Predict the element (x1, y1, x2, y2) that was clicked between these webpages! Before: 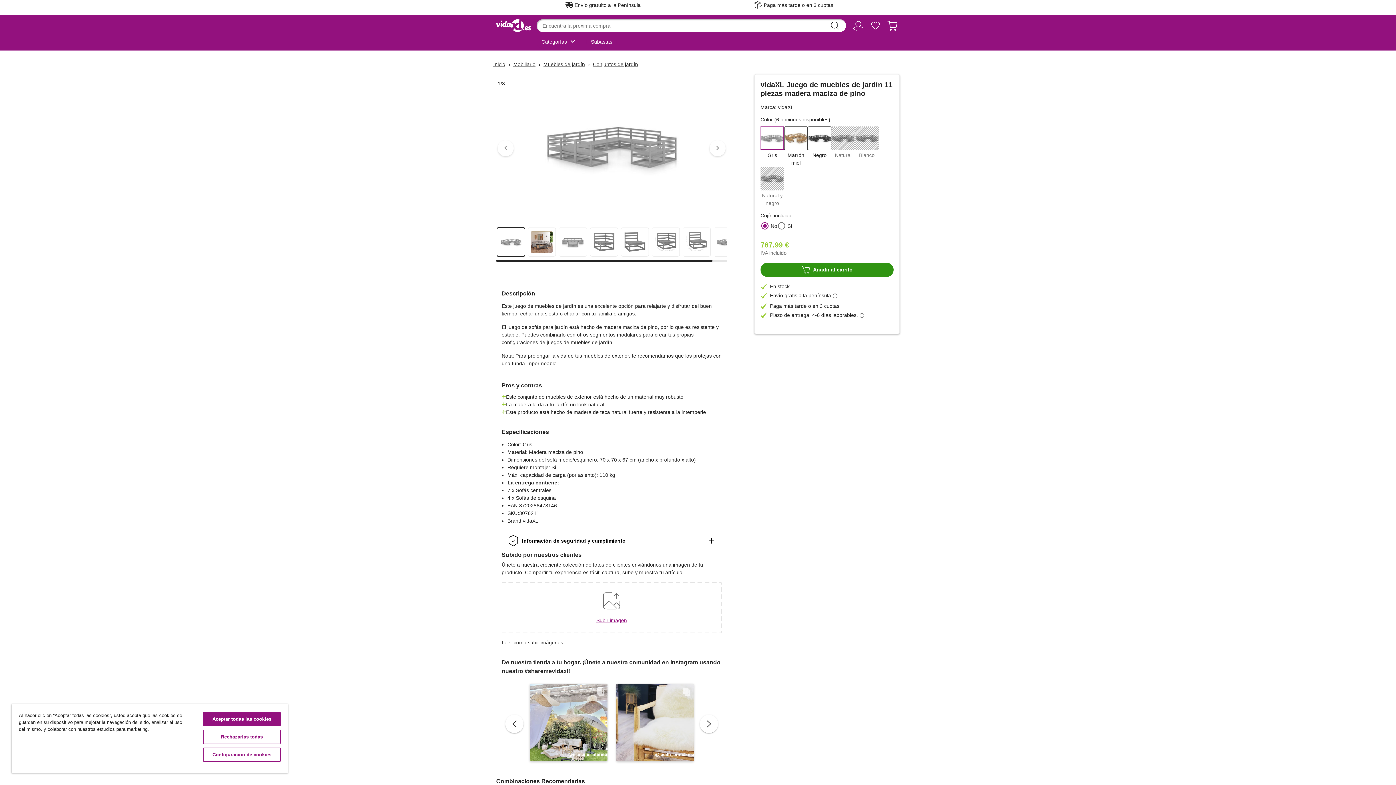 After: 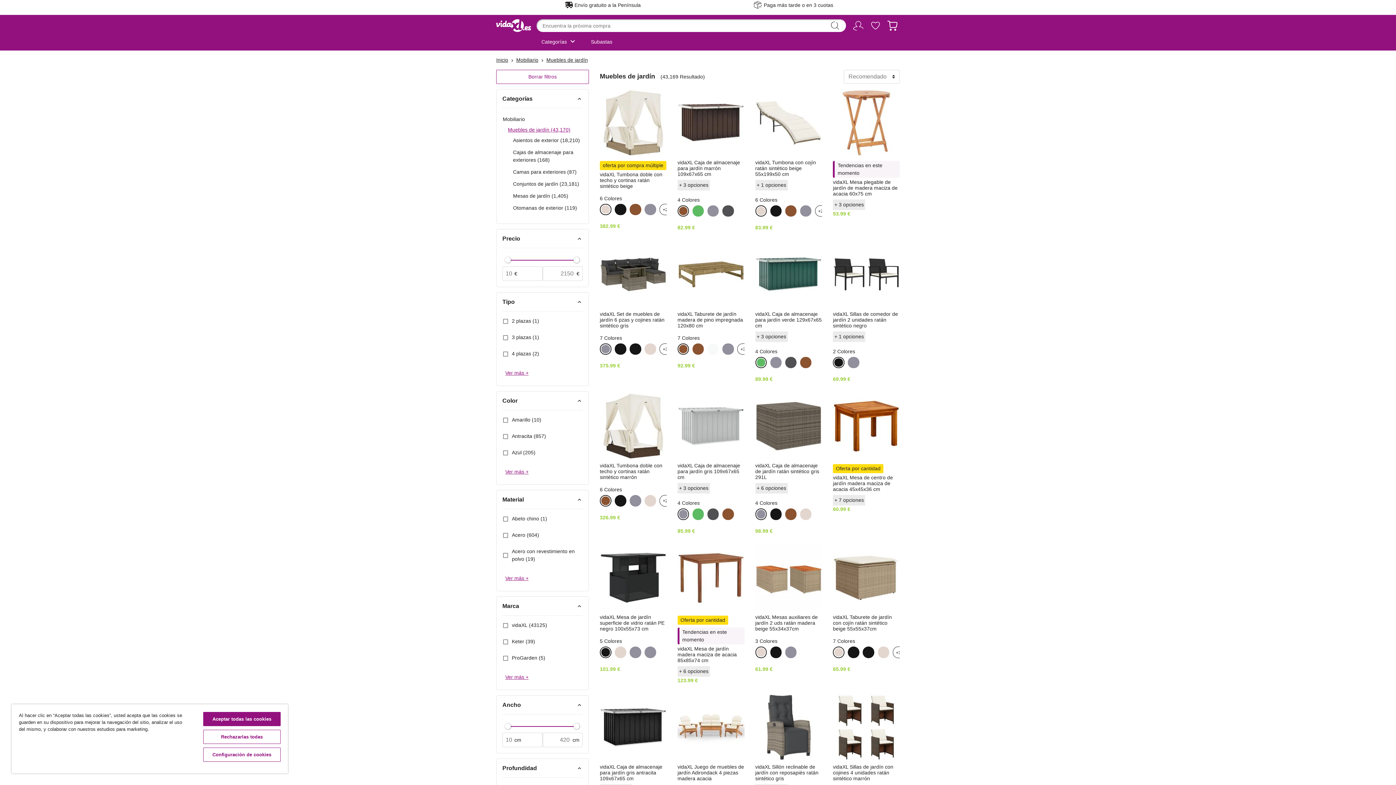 Action: bbox: (543, 60, 585, 68) label: Muebles de jardín